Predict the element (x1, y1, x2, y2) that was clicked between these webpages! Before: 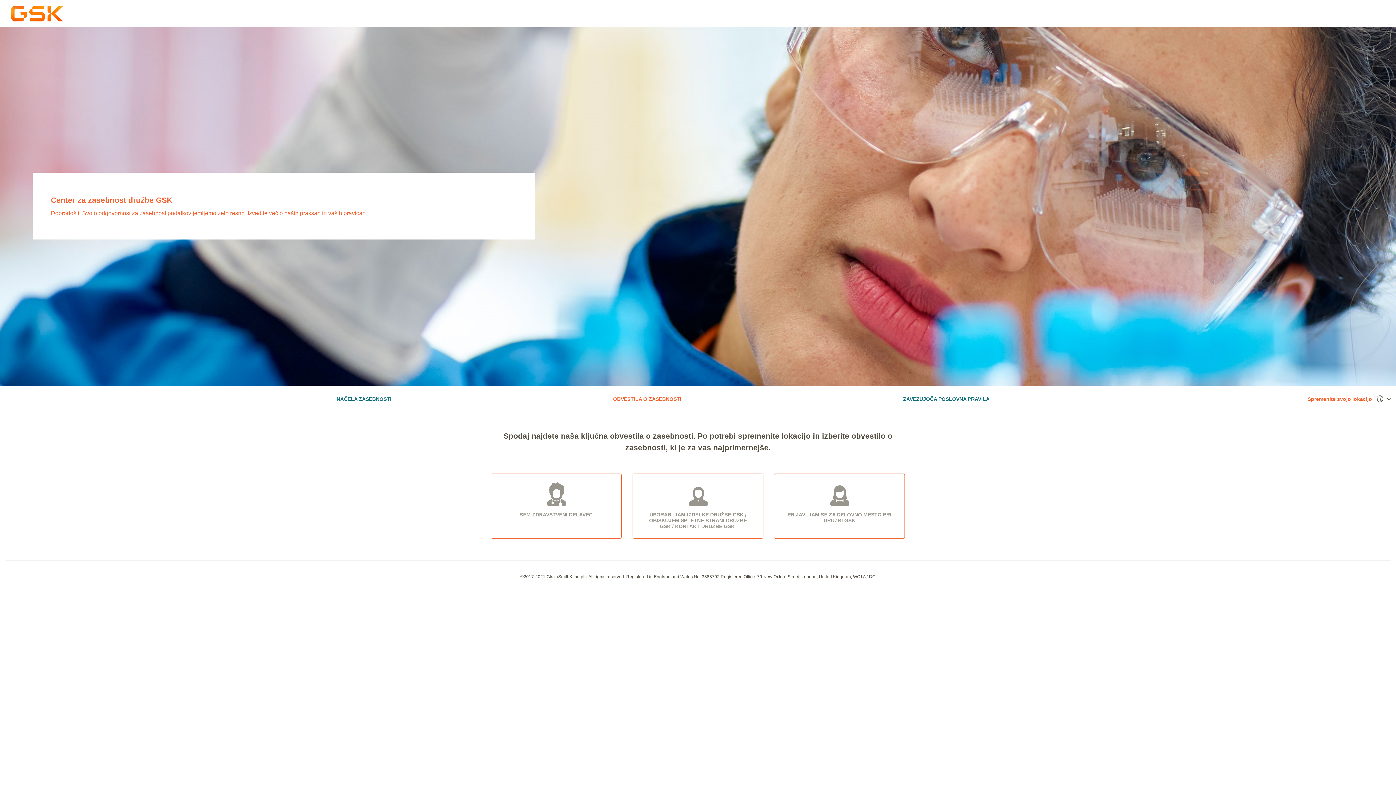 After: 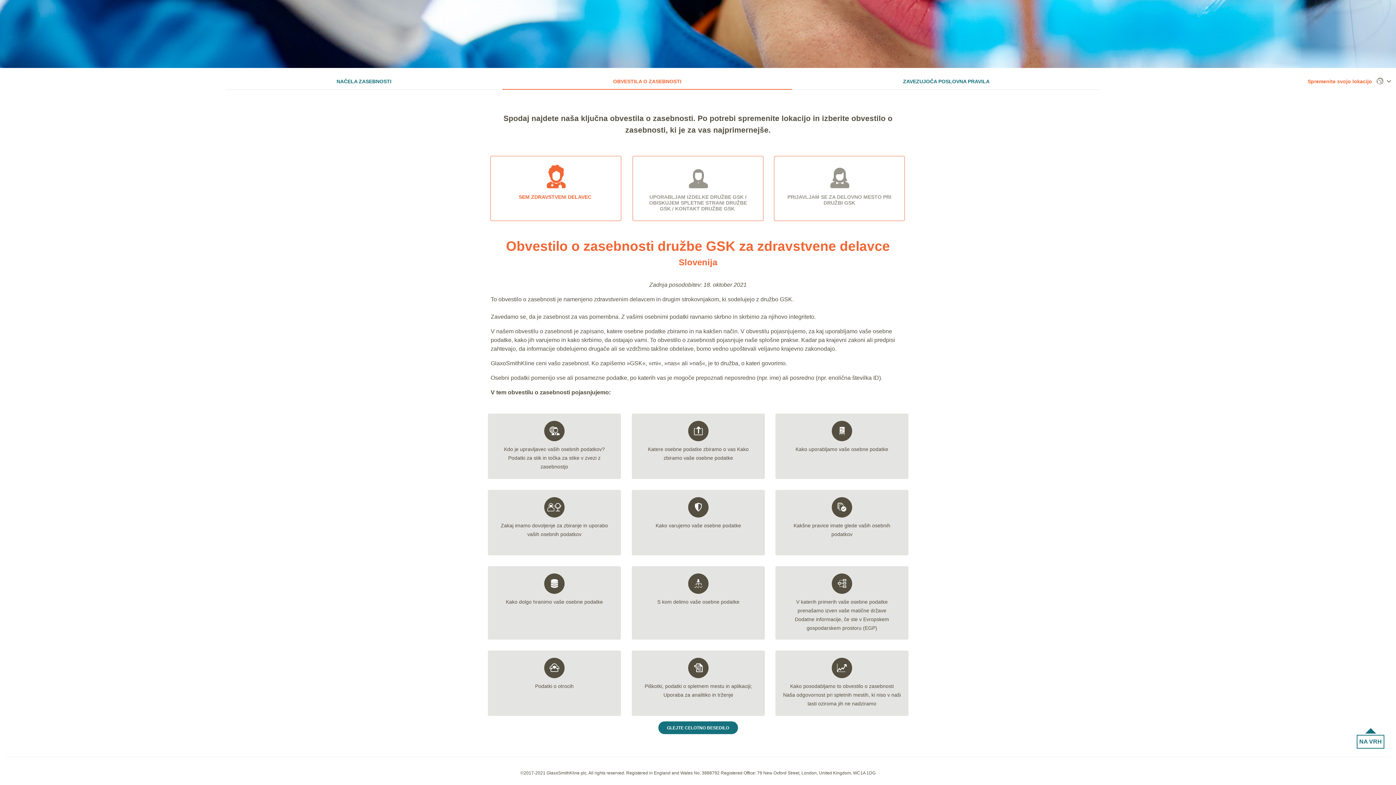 Action: bbox: (490, 473, 621, 538) label: SEM ZDRAVSTVENI DELAVEC